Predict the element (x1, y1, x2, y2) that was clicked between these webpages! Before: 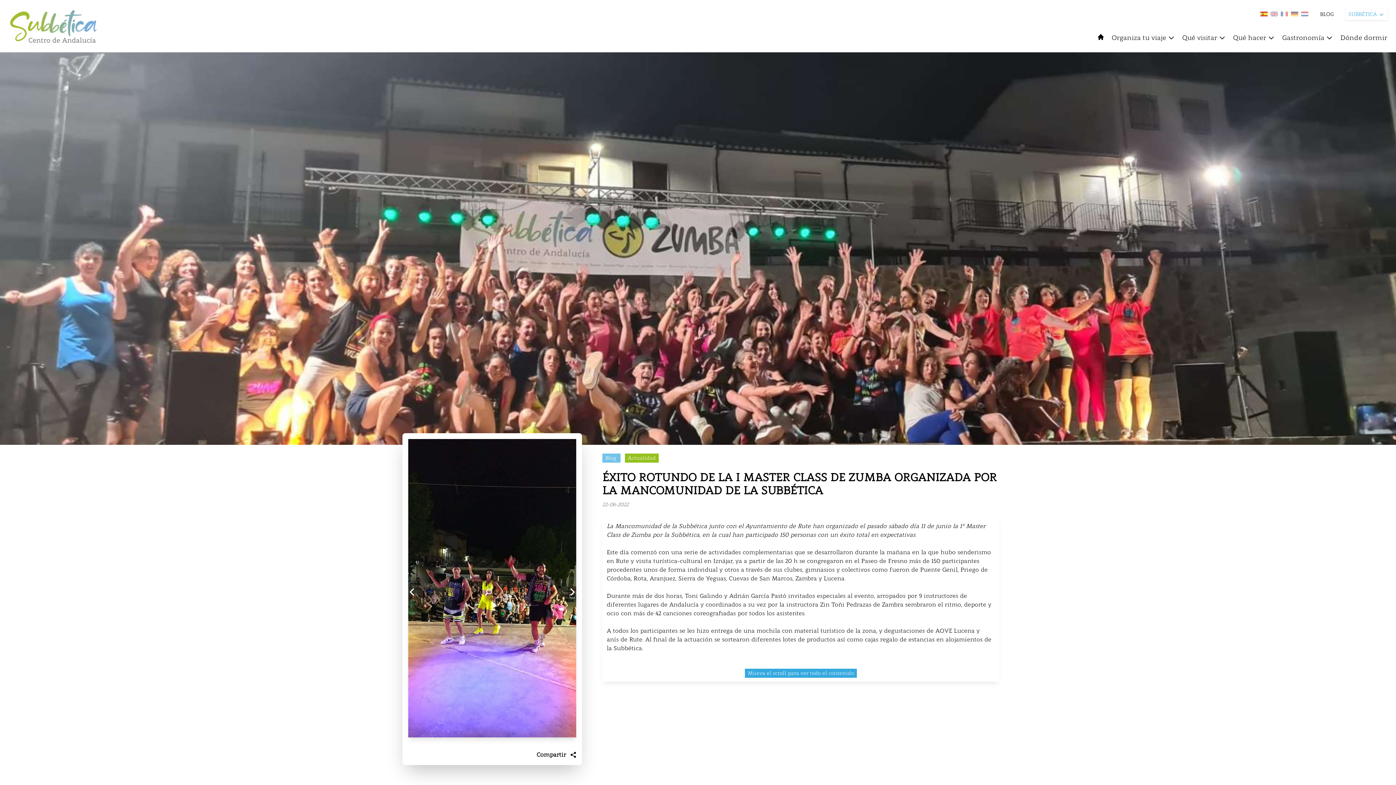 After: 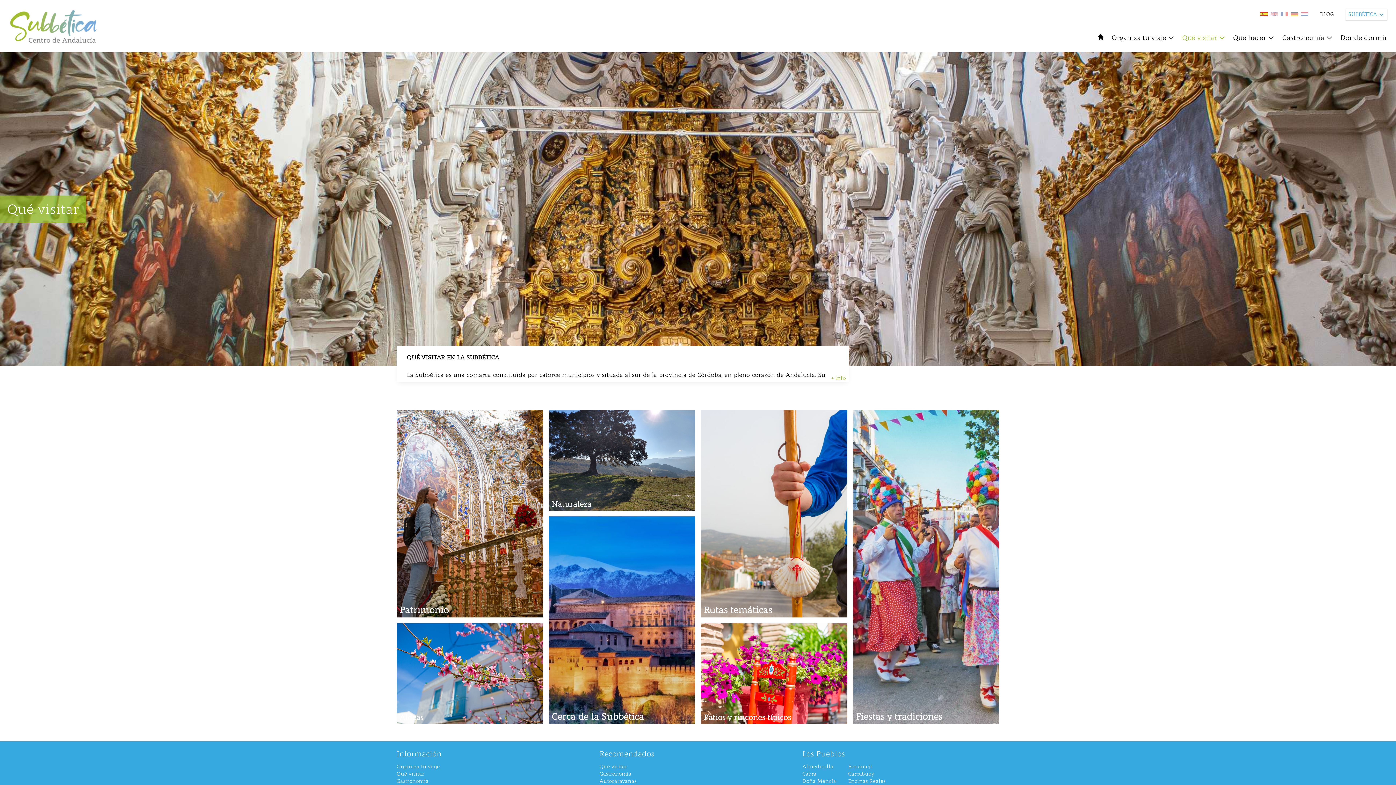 Action: label: Qué visitar bbox: (1182, 32, 1226, 43)